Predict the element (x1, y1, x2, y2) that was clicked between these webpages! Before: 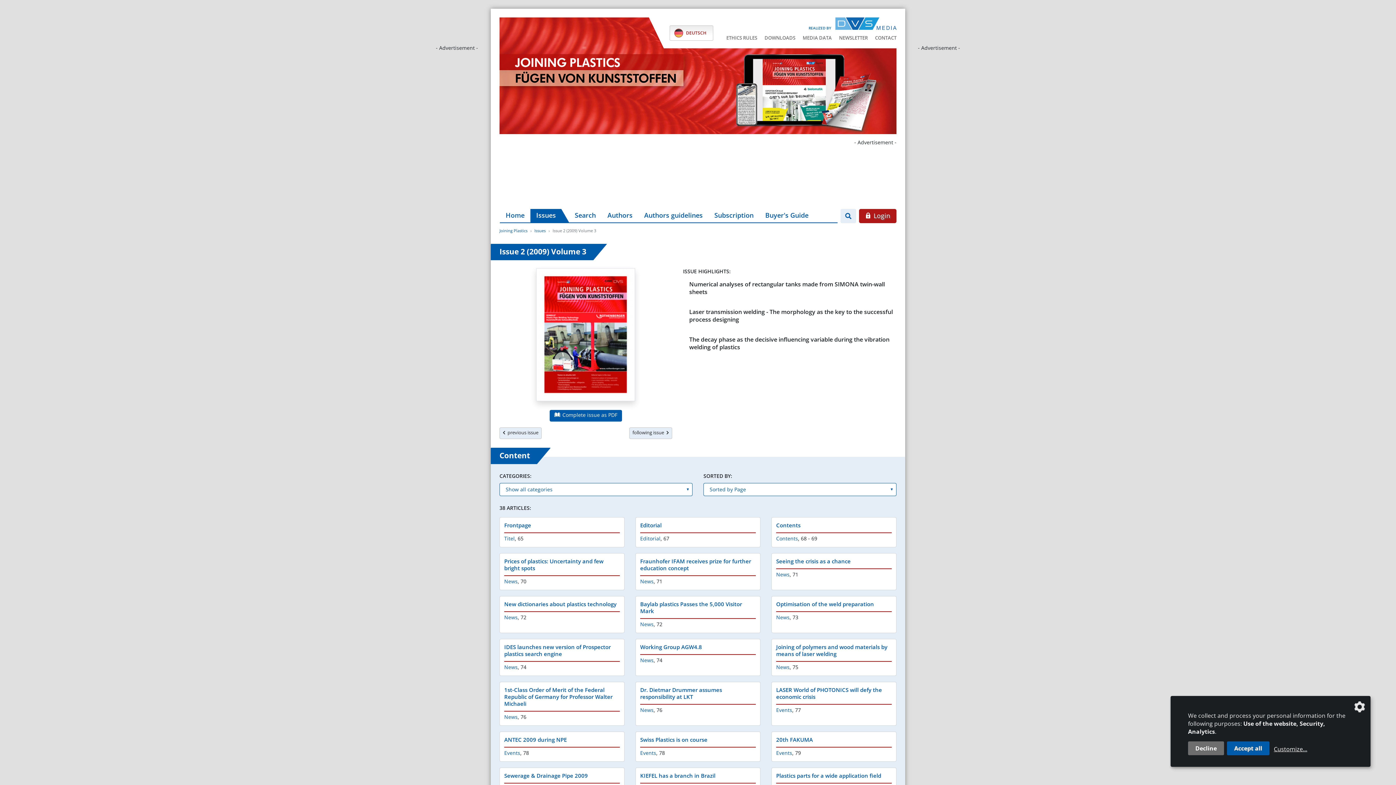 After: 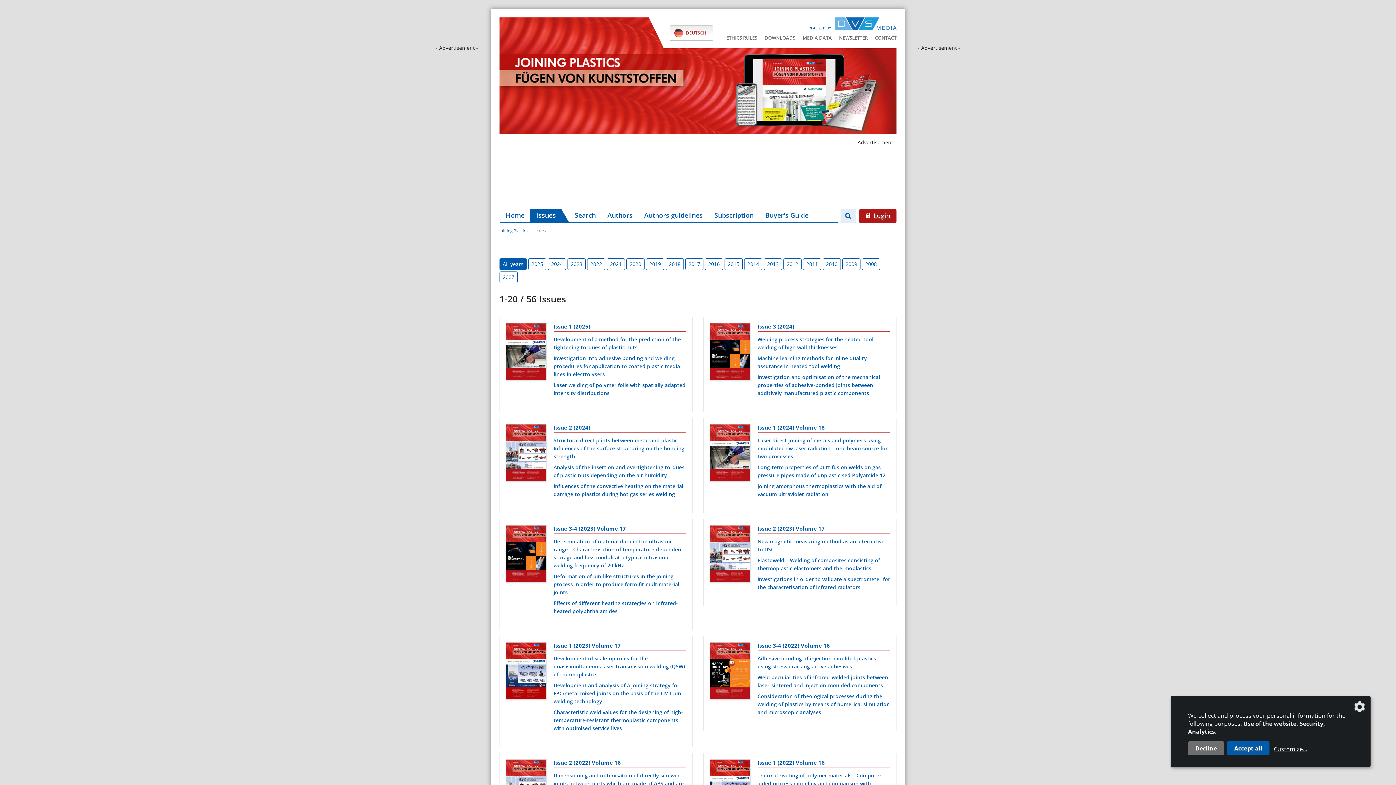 Action: bbox: (530, 209, 569, 222) label: Issues